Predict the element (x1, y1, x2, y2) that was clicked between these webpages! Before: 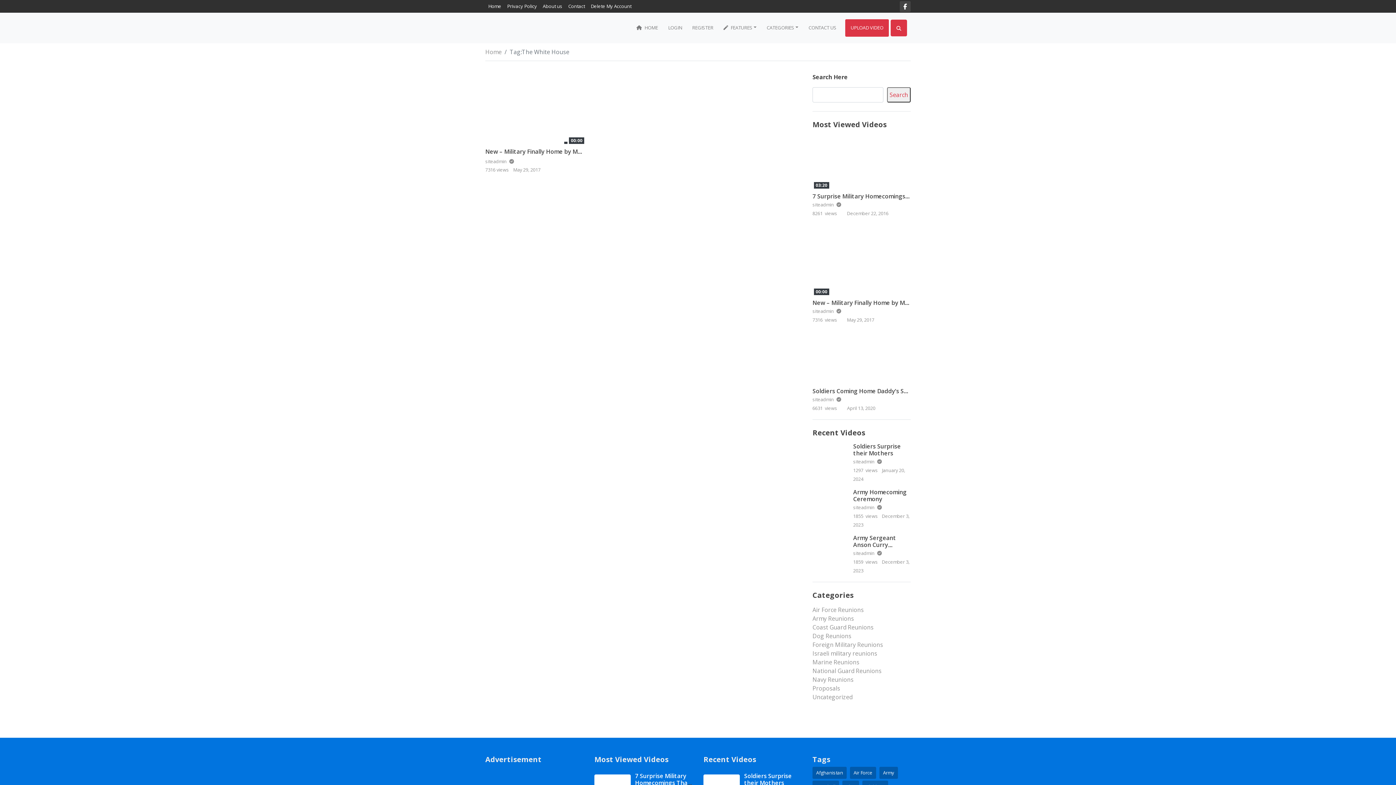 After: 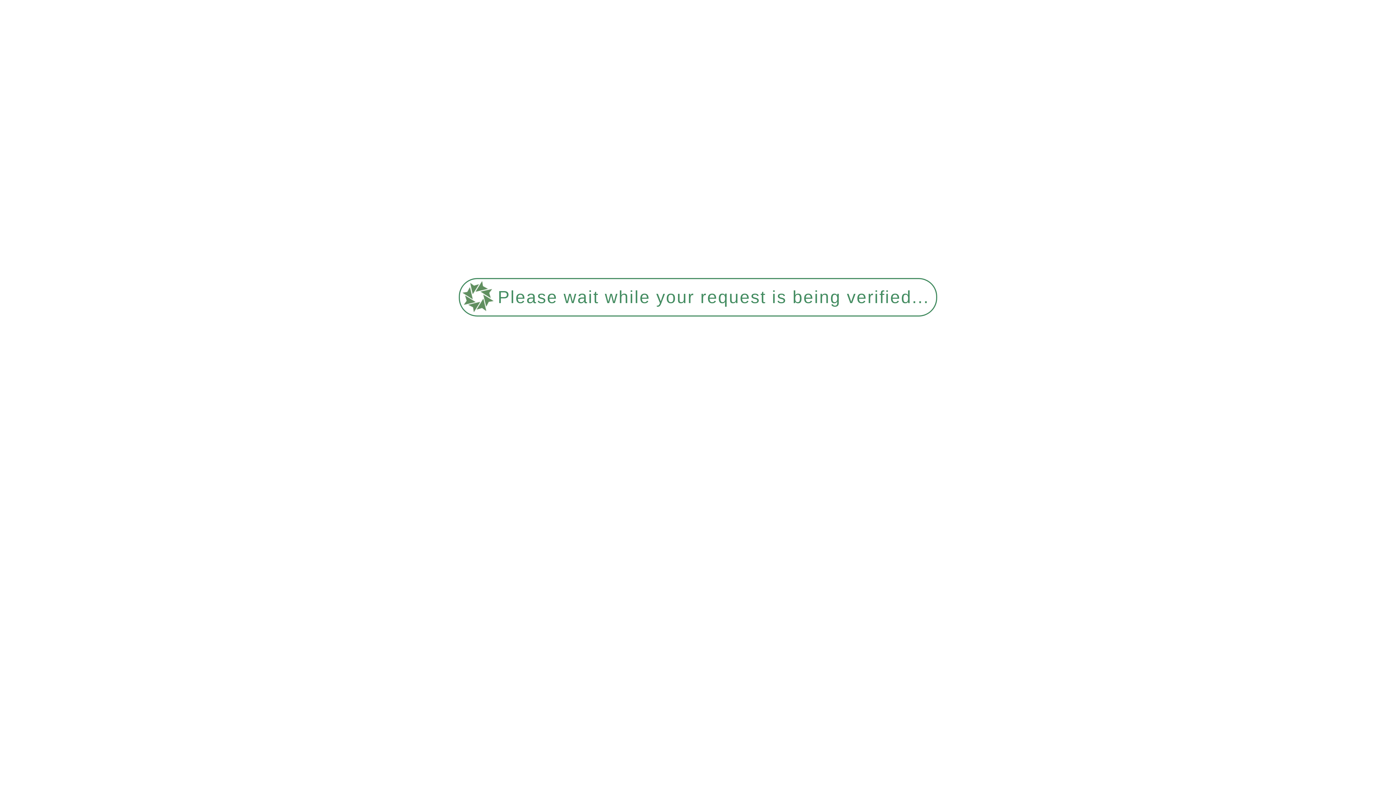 Action: label: UPLOAD VIDEO bbox: (845, 19, 889, 36)